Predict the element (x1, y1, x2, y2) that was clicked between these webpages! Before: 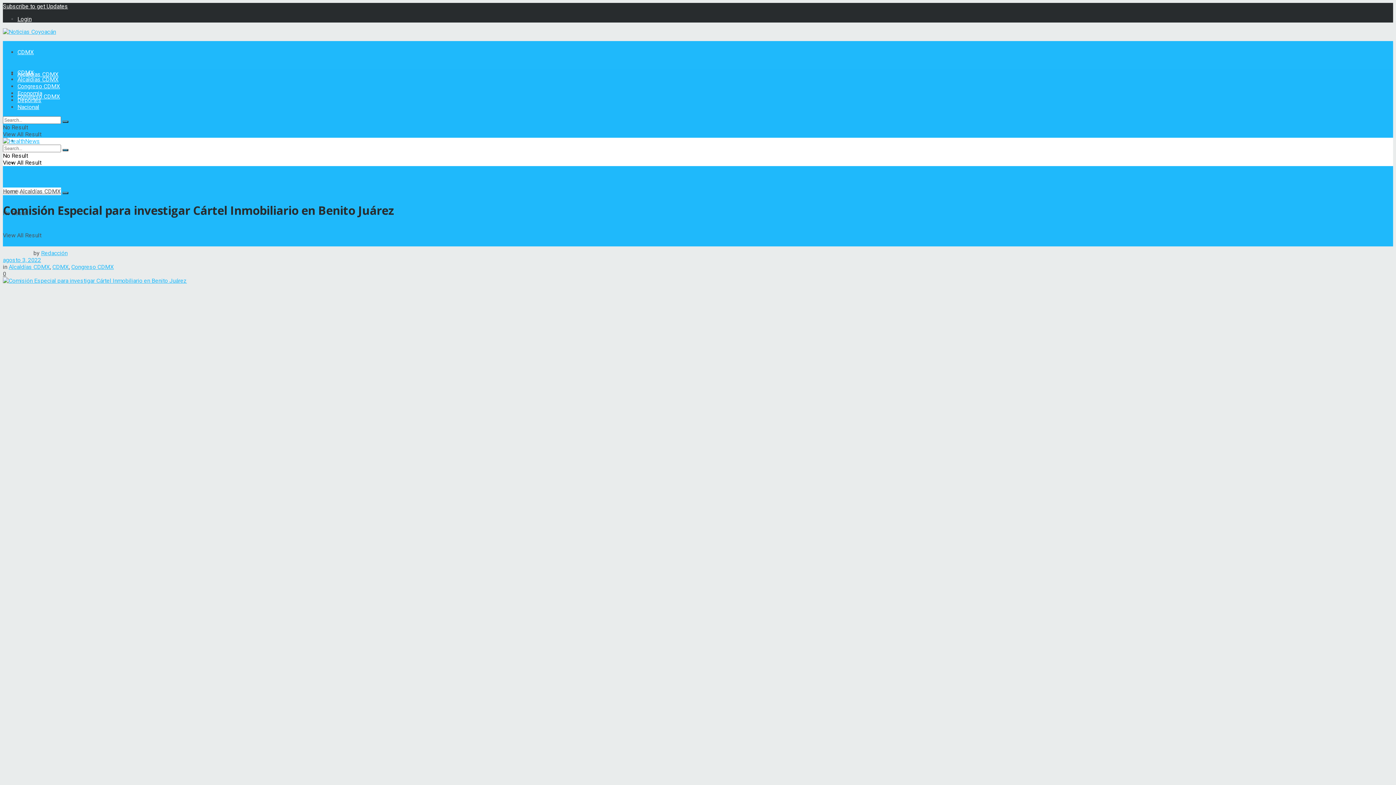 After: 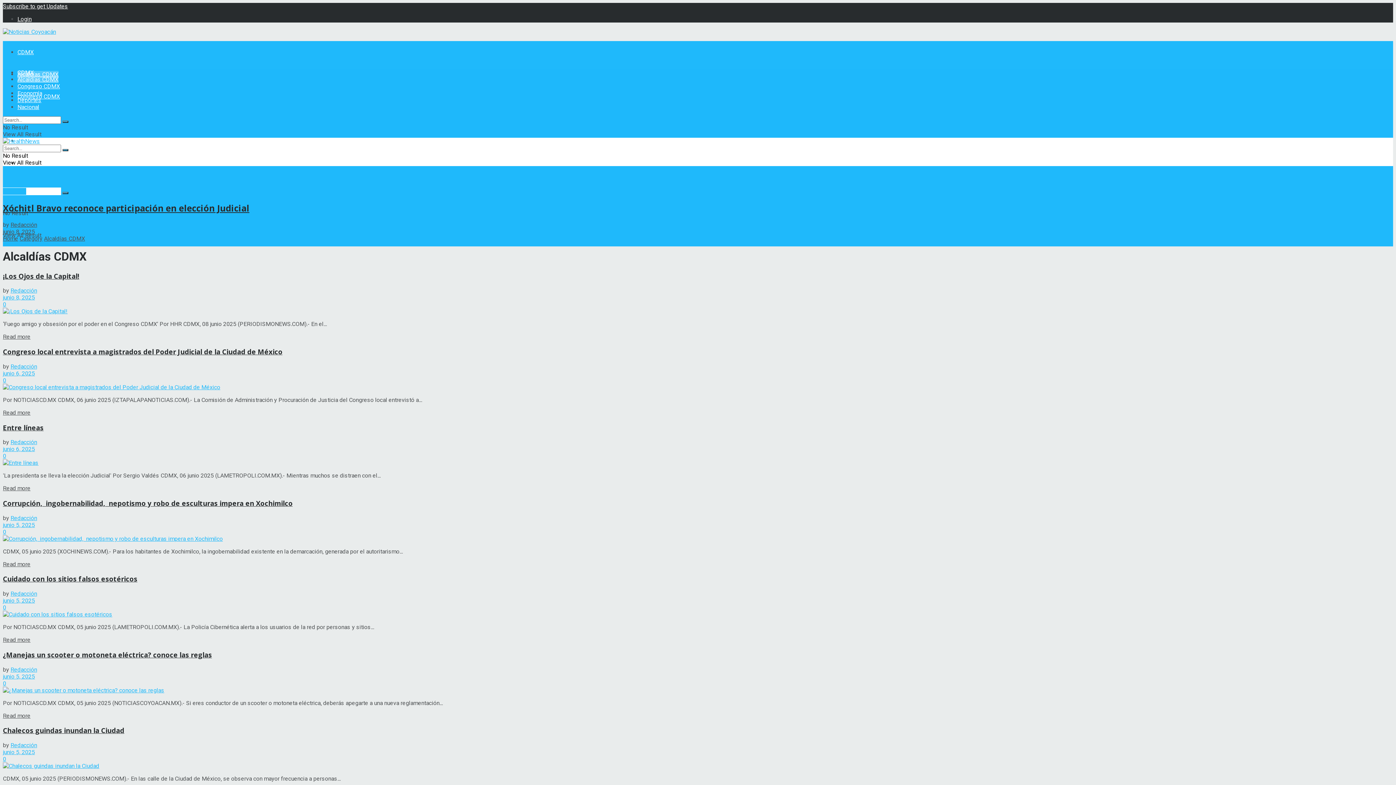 Action: bbox: (8, 263, 49, 270) label: Alcaldías CDMX